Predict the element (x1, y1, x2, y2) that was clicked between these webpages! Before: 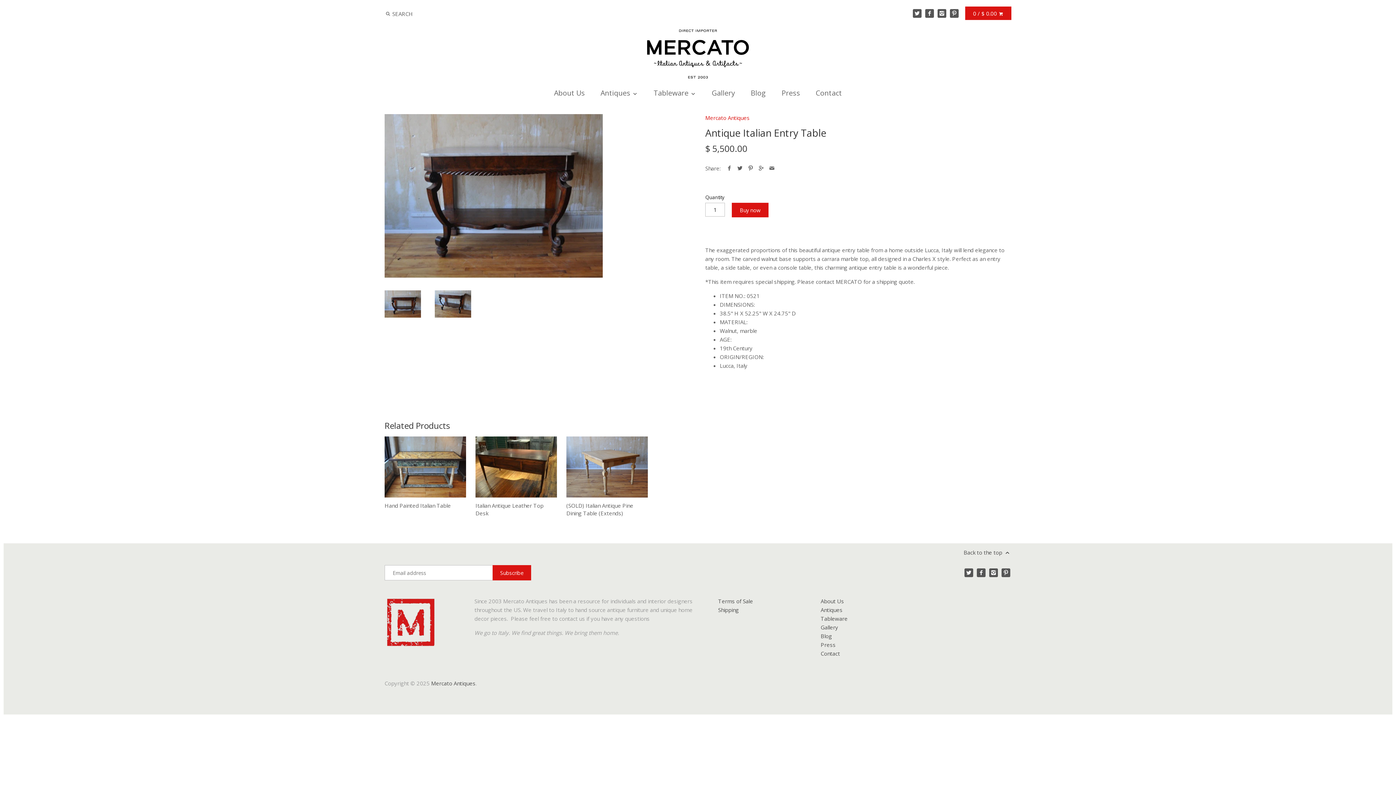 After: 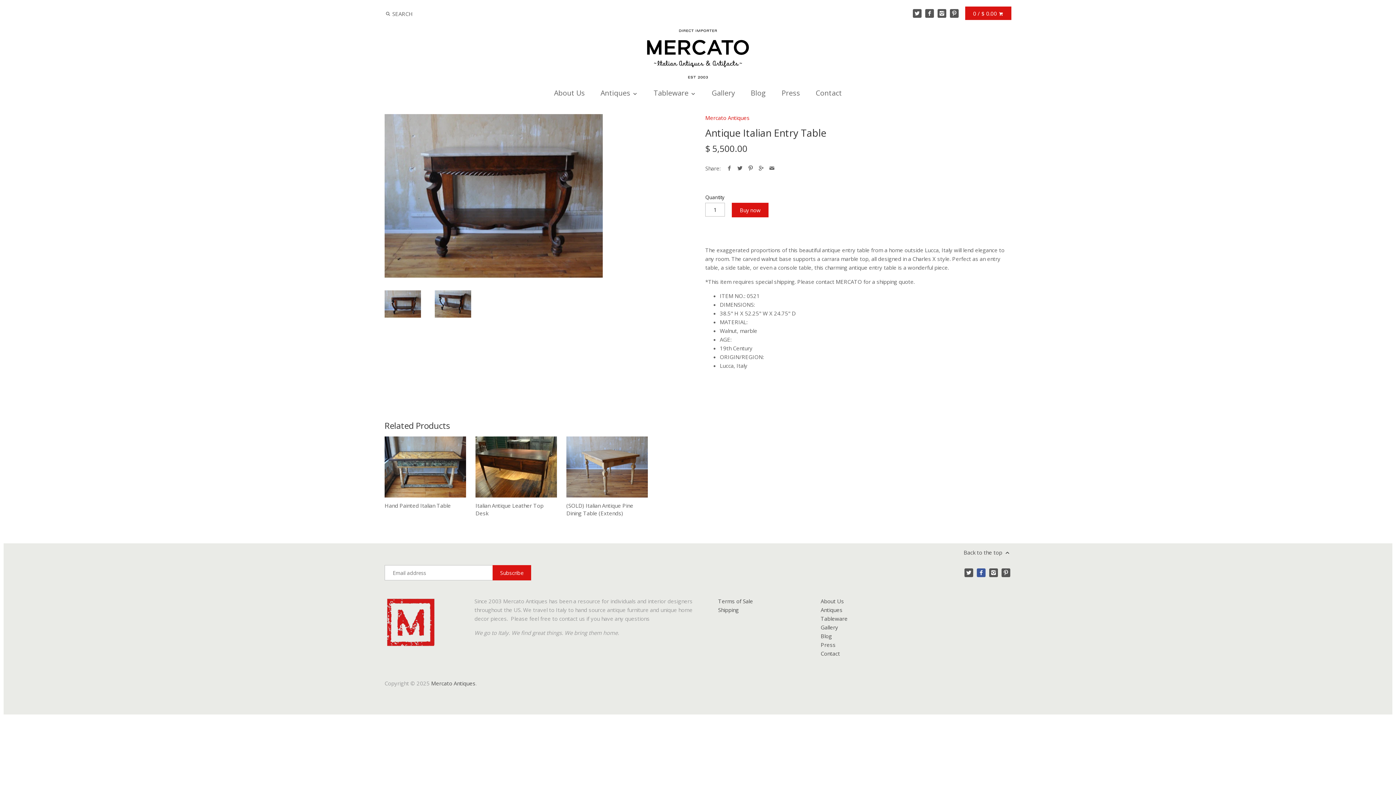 Action: bbox: (977, 568, 985, 577)